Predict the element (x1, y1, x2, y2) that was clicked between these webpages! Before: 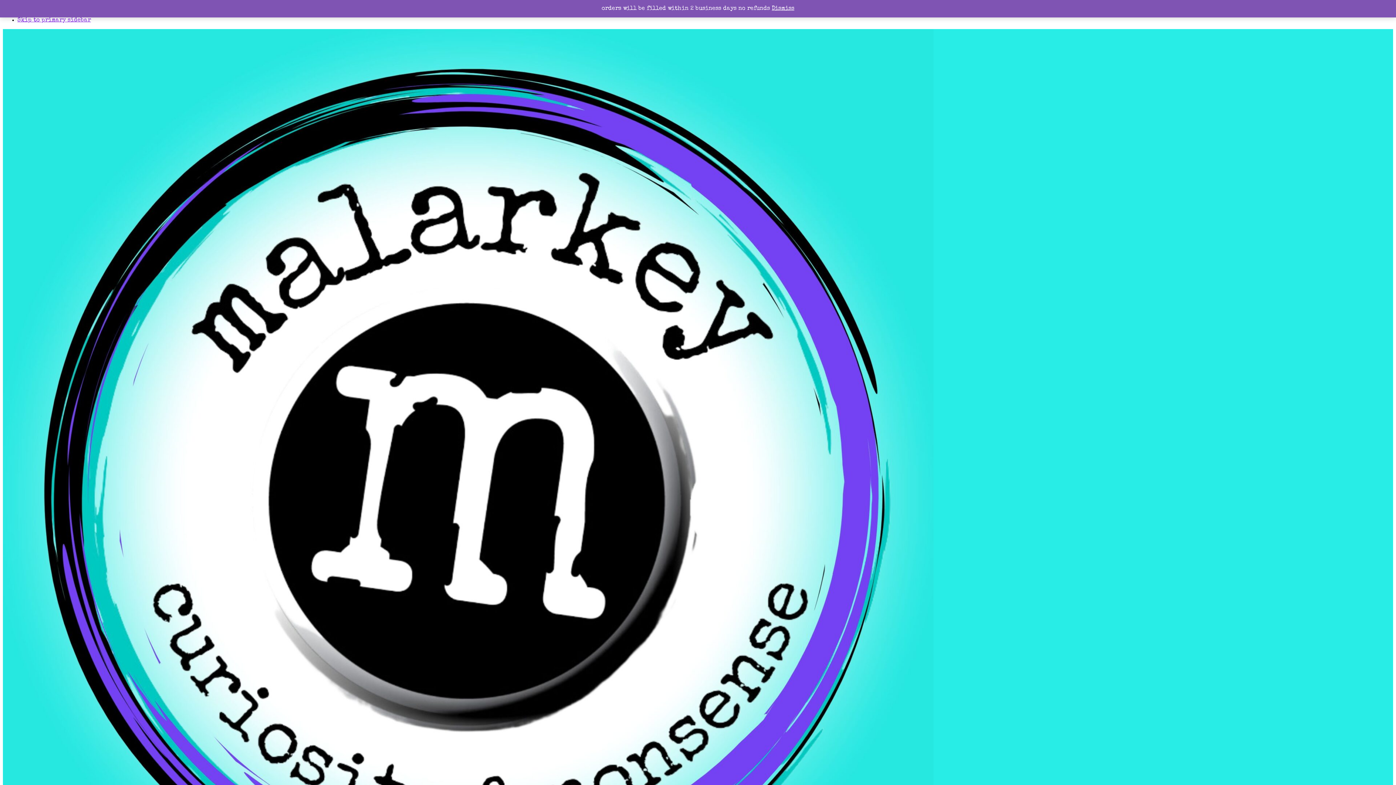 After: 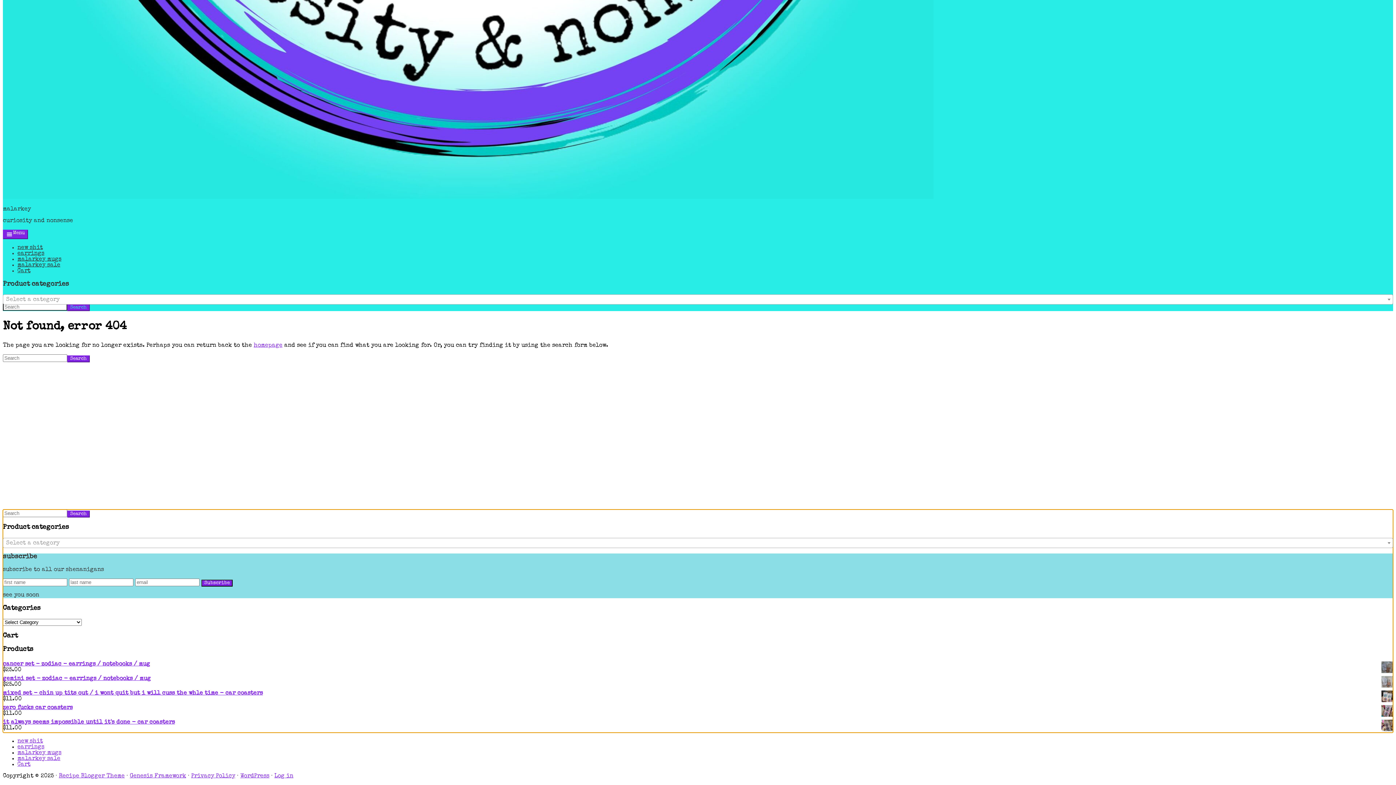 Action: bbox: (17, 17, 90, 23) label: Skip to primary sidebar